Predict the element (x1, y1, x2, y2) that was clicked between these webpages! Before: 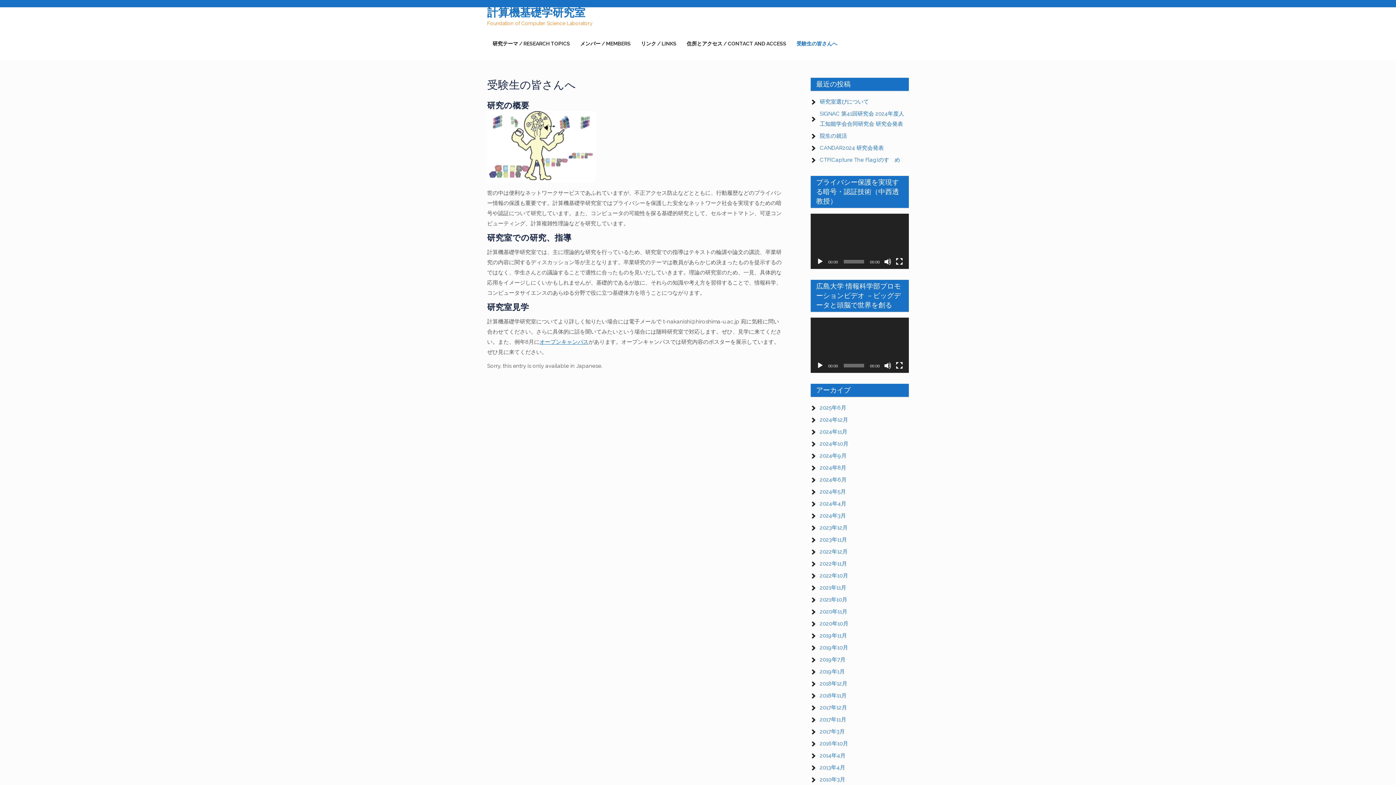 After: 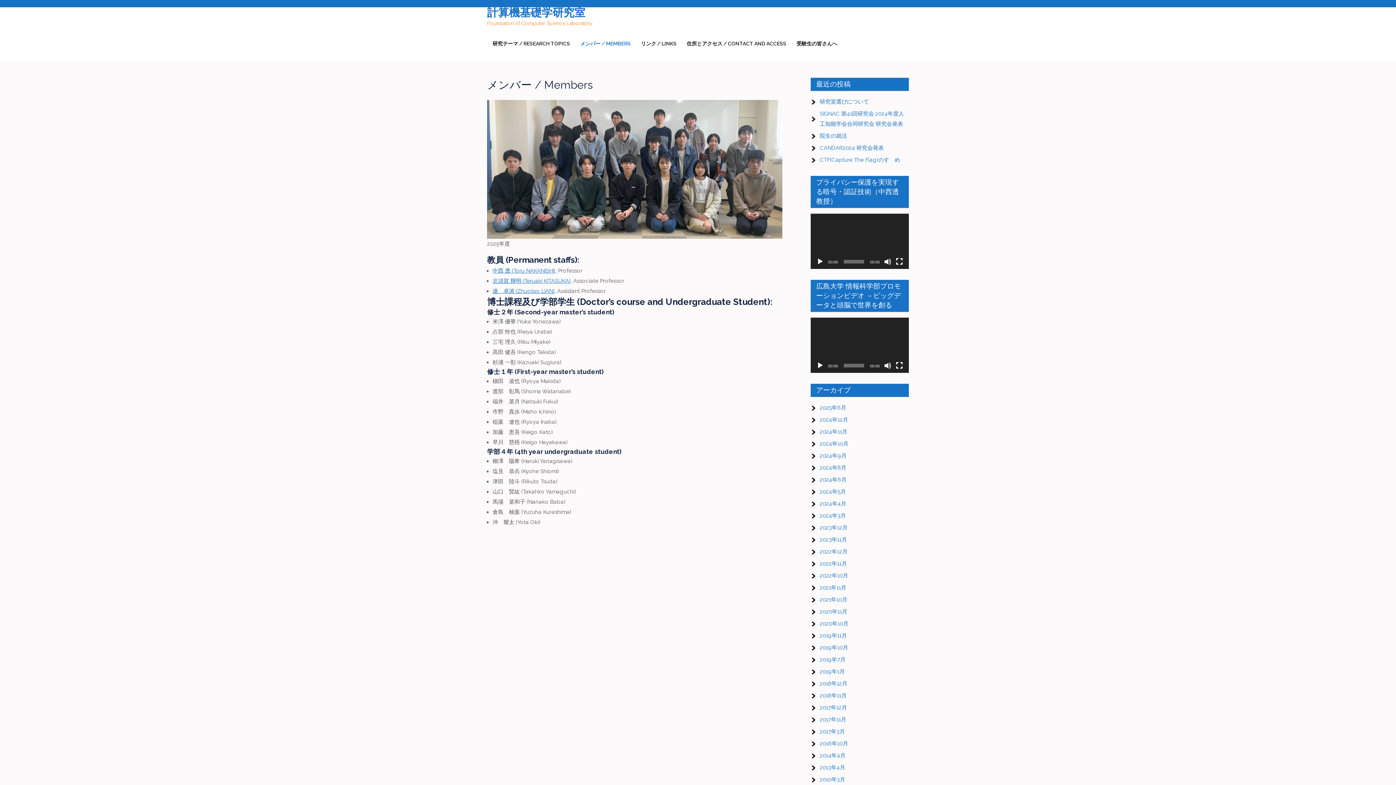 Action: label: メンバー / MEMBERS bbox: (576, 28, 634, 59)